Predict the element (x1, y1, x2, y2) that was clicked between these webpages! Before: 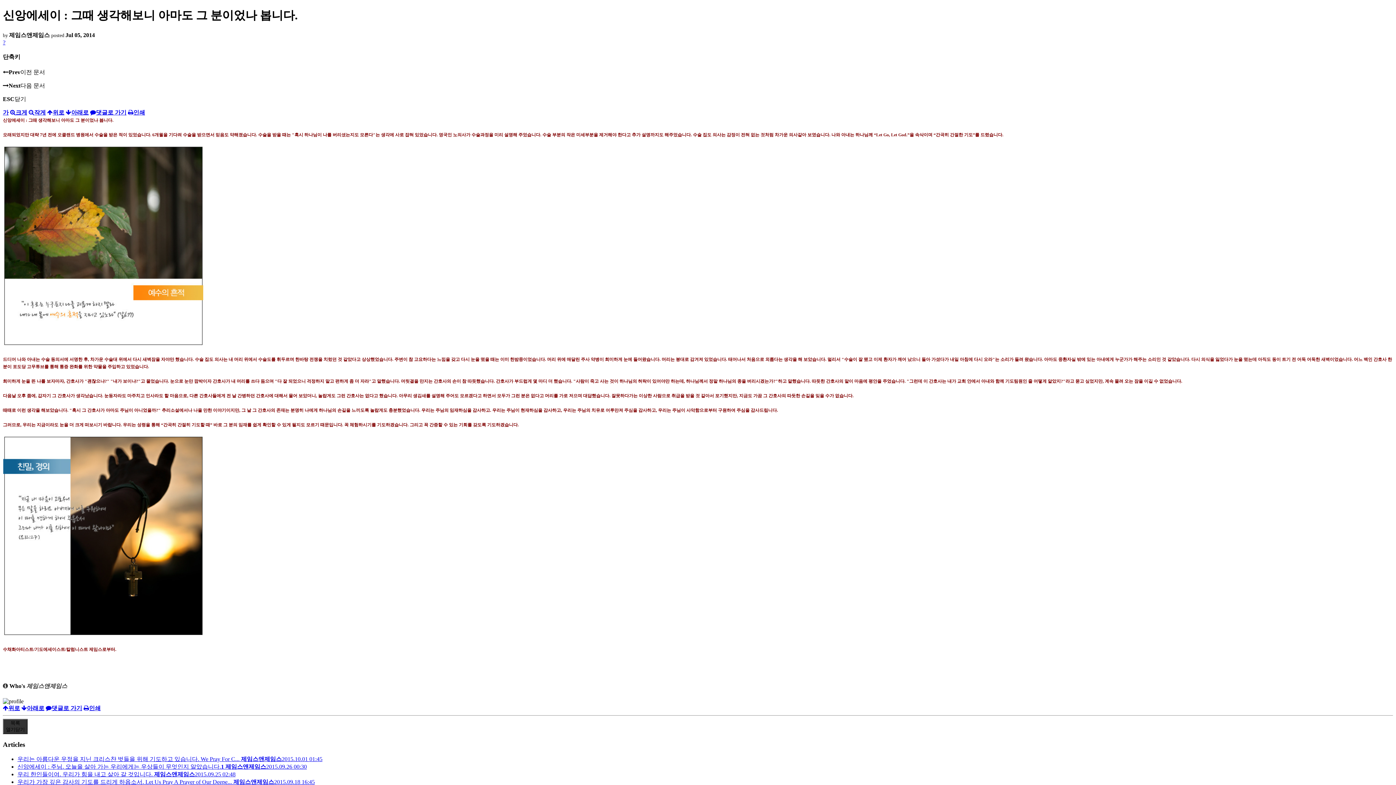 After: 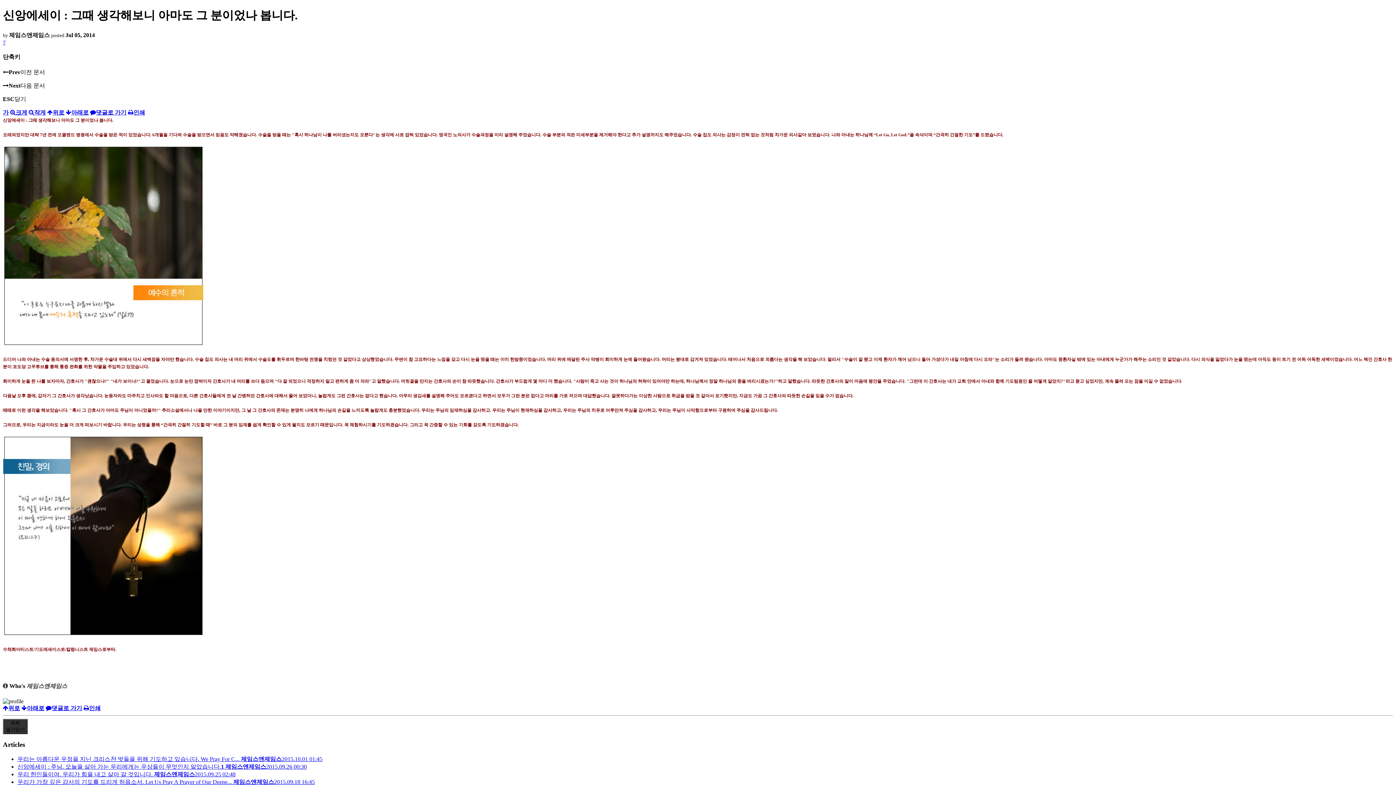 Action: label: 인쇄 bbox: (83, 705, 100, 711)